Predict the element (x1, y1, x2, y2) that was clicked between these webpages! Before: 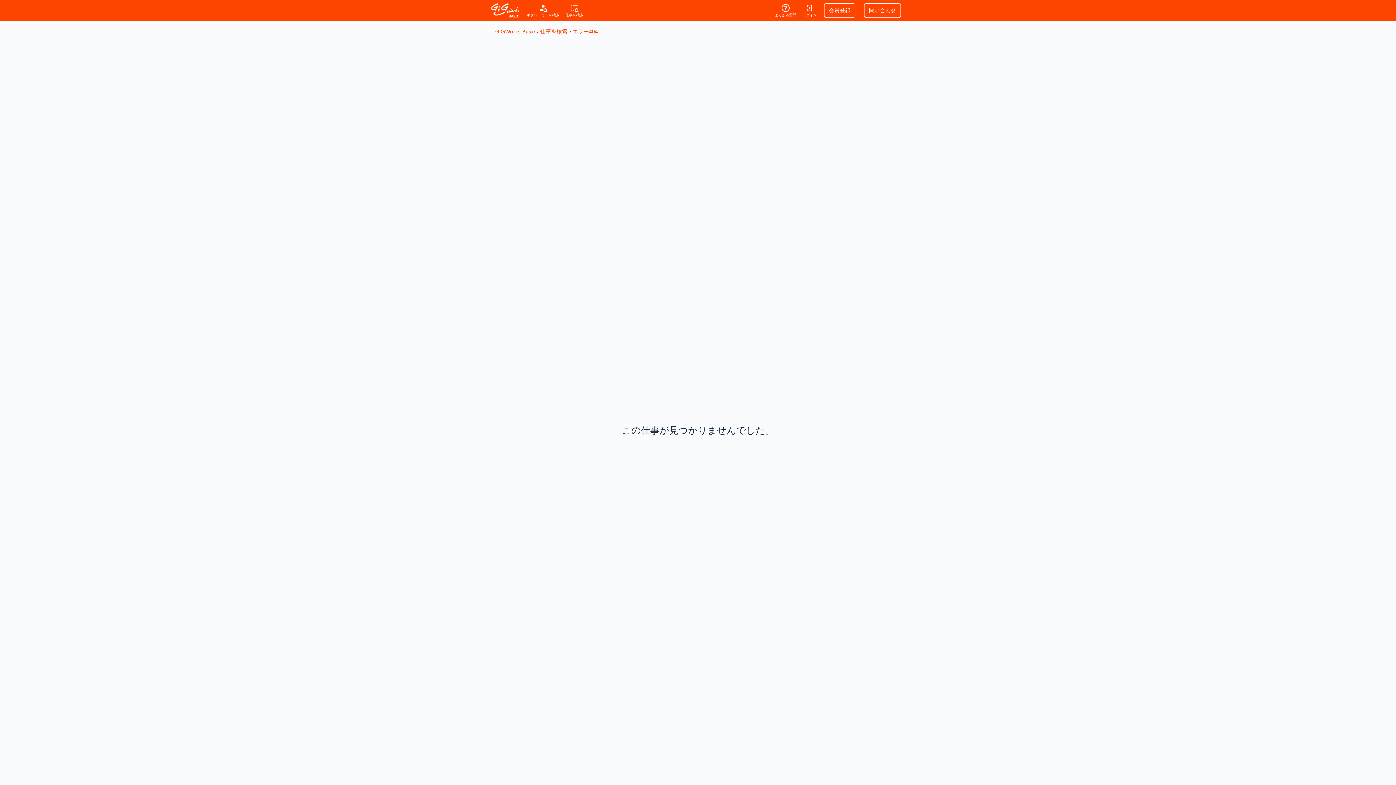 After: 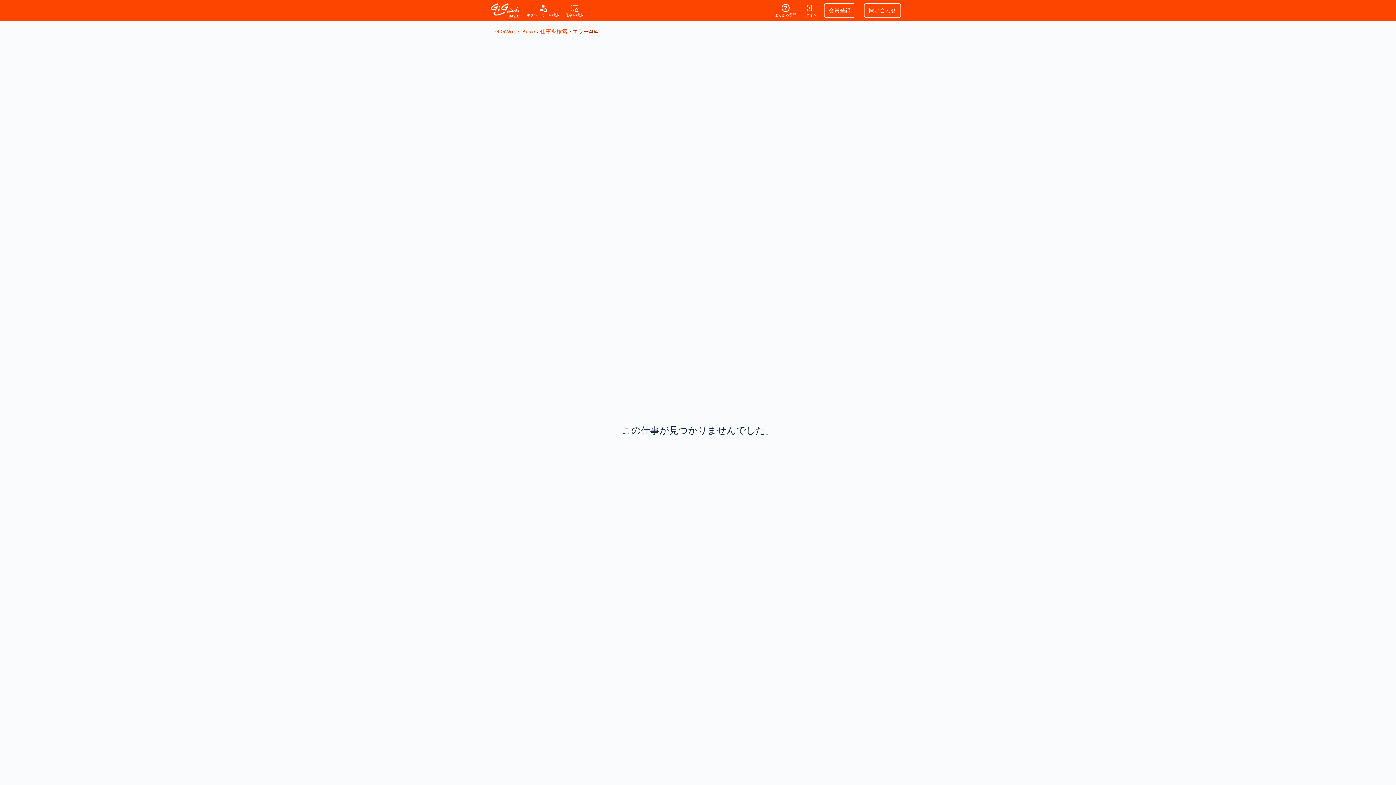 Action: label: エラー404 bbox: (572, 28, 597, 34)